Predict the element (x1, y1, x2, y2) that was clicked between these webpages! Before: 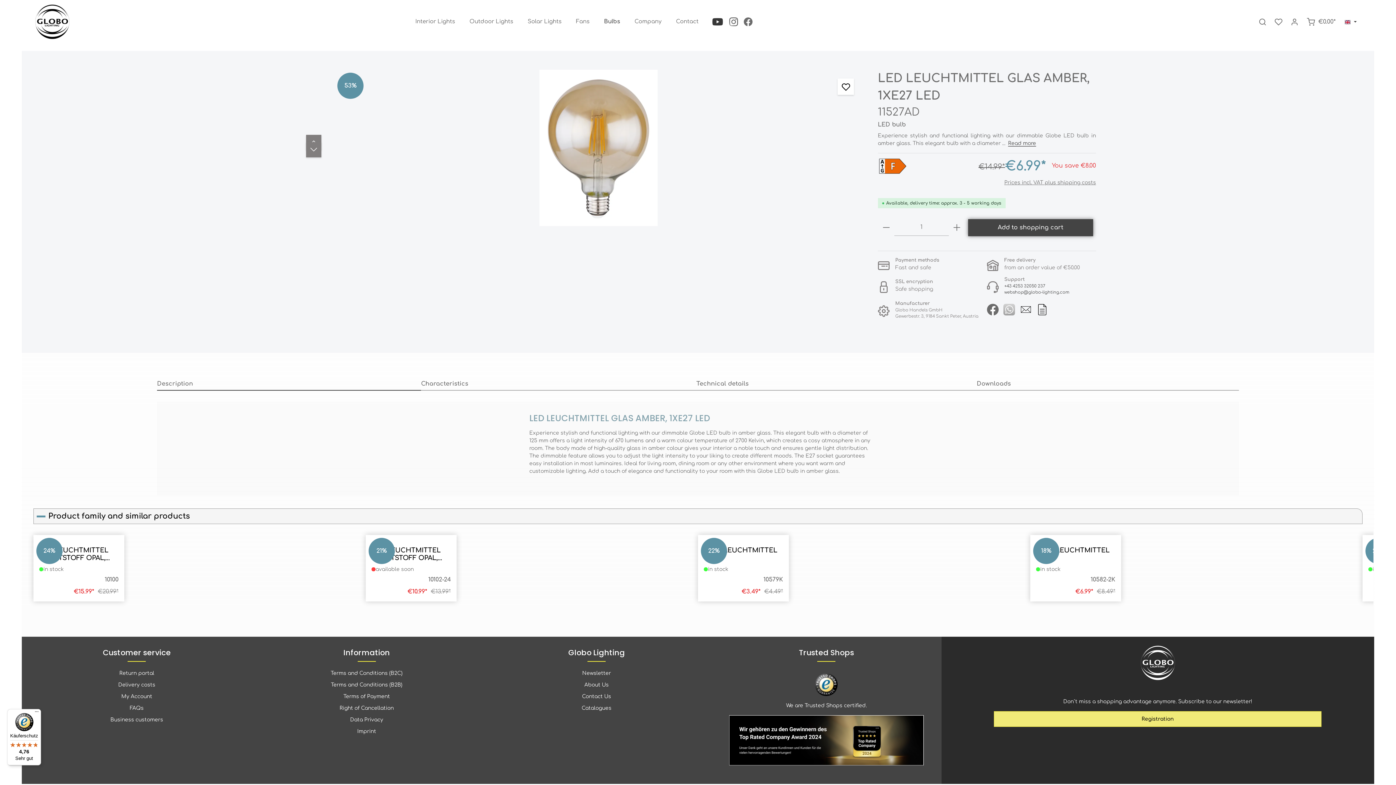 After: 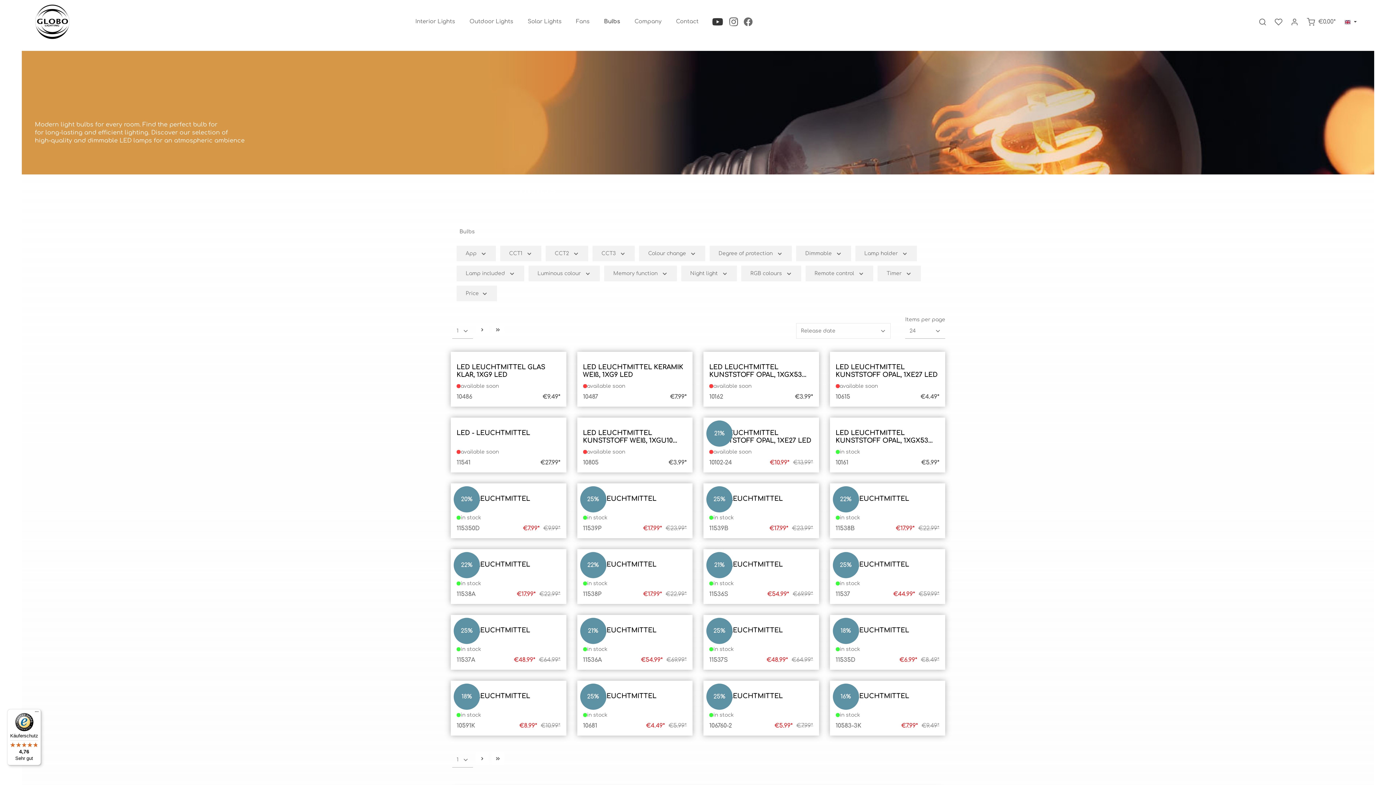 Action: bbox: (596, 14, 627, 29) label: Bulbs